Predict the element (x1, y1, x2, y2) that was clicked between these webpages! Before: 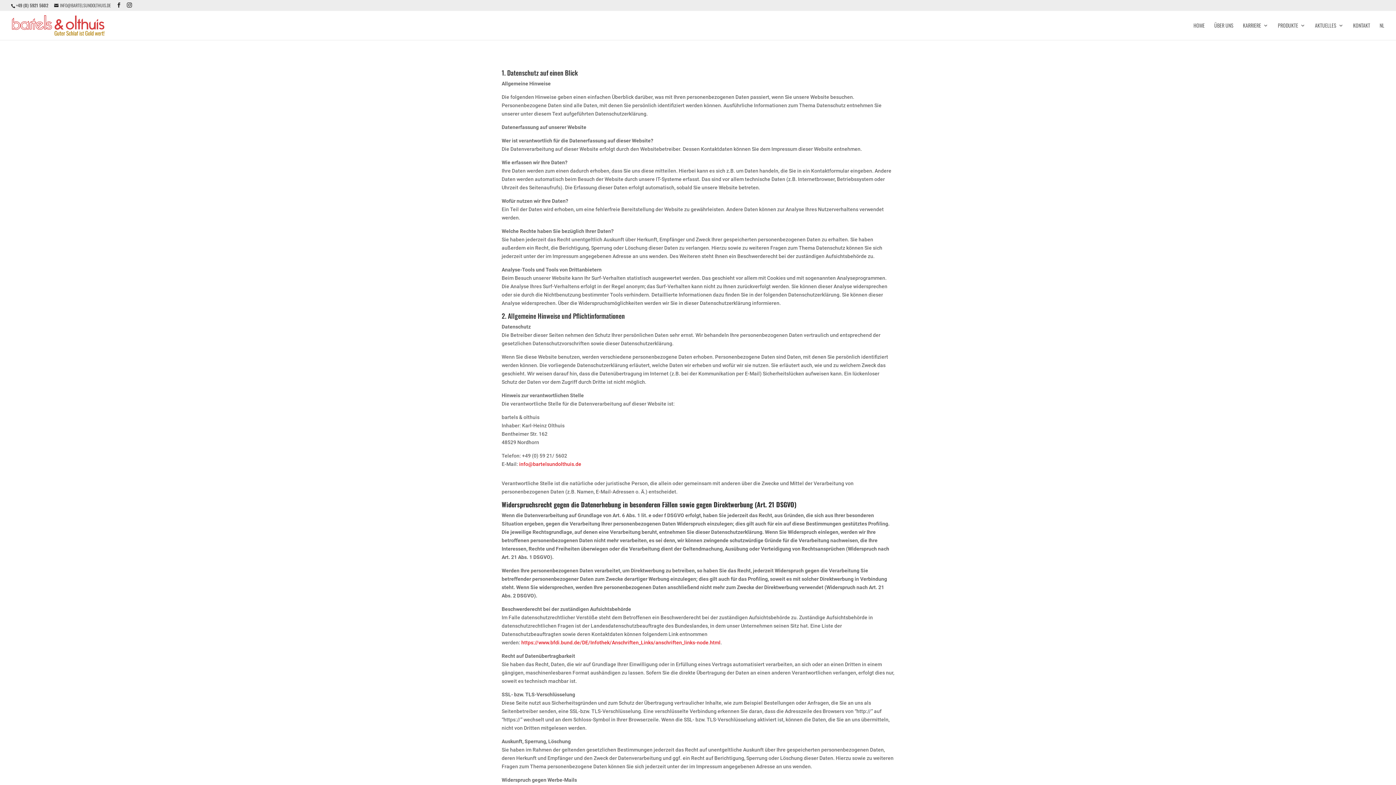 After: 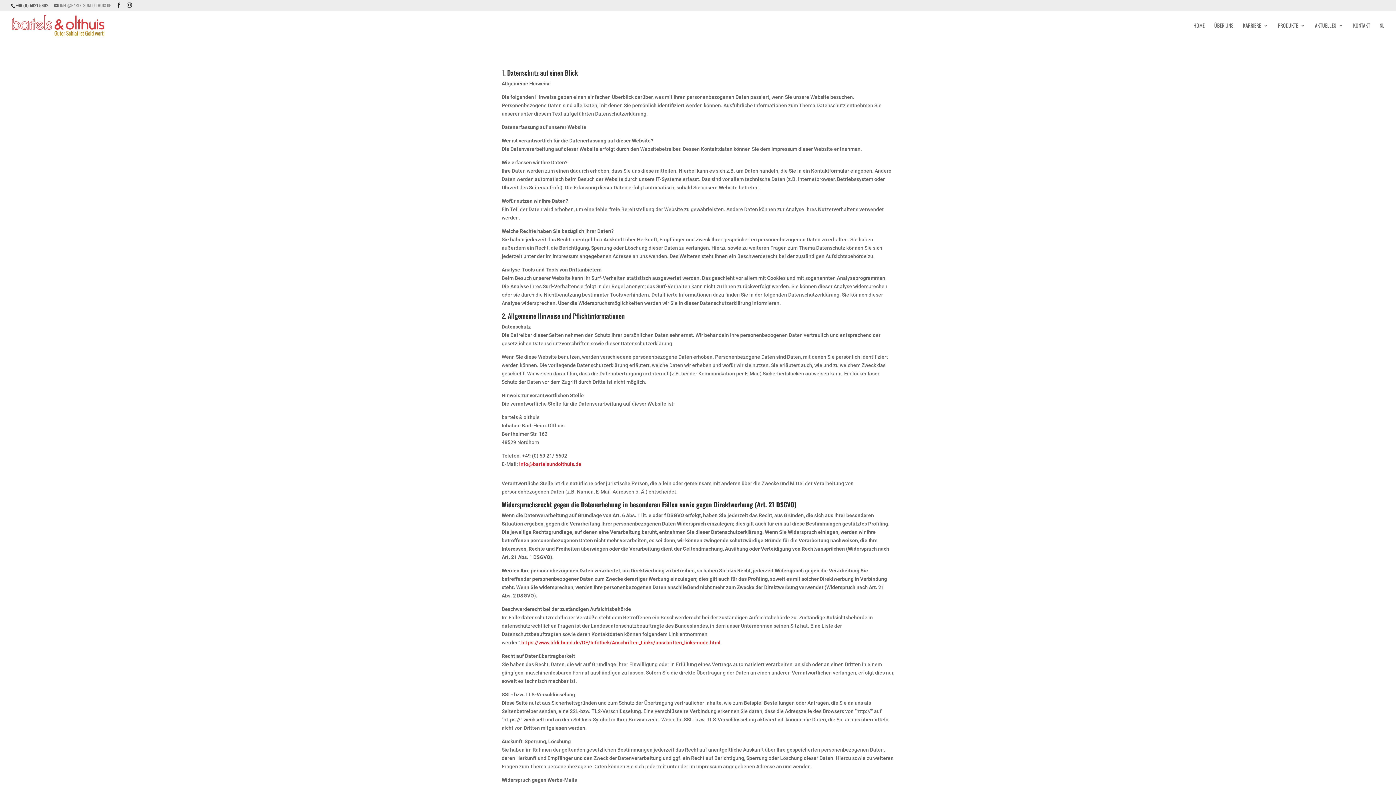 Action: bbox: (54, 2, 110, 8) label: INFO@BARTELSUNDOLTHUIS.DE